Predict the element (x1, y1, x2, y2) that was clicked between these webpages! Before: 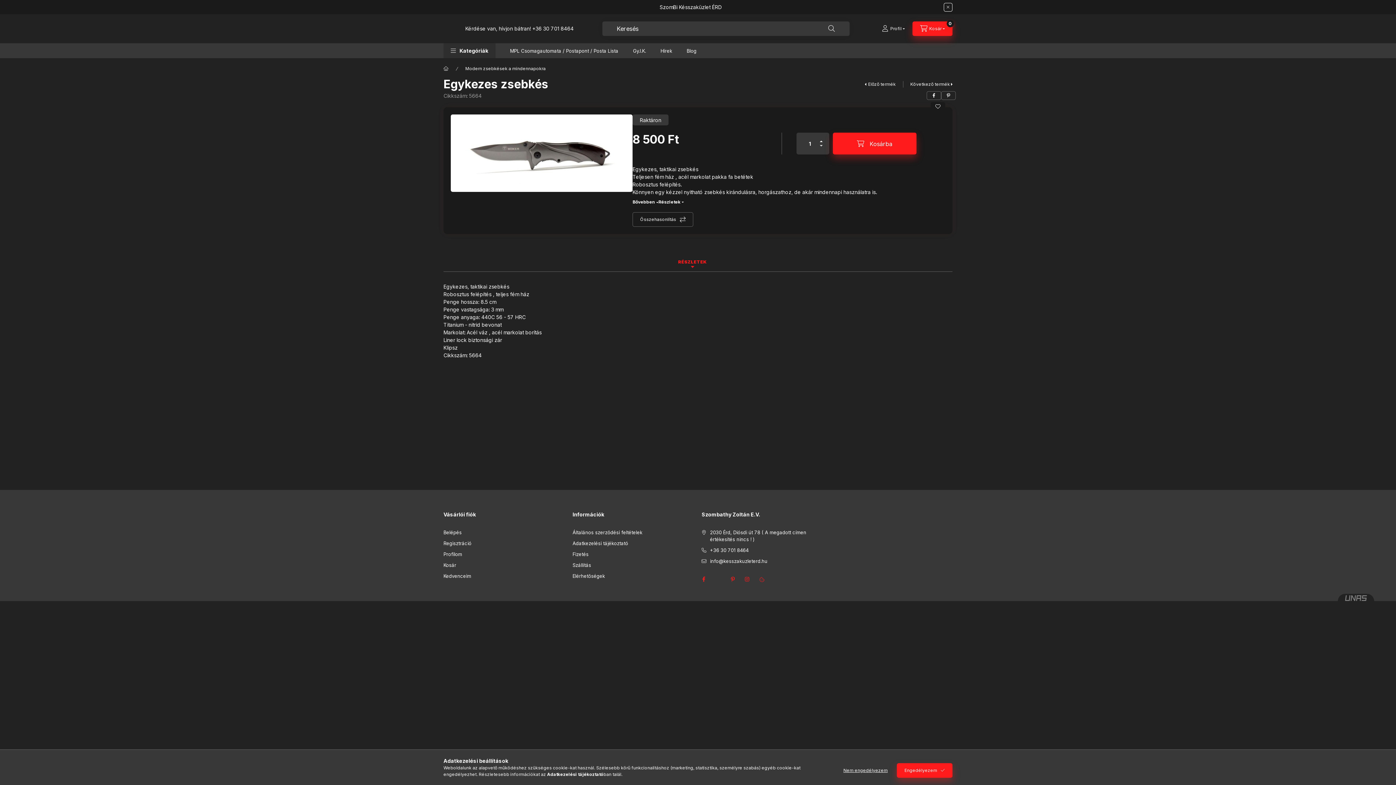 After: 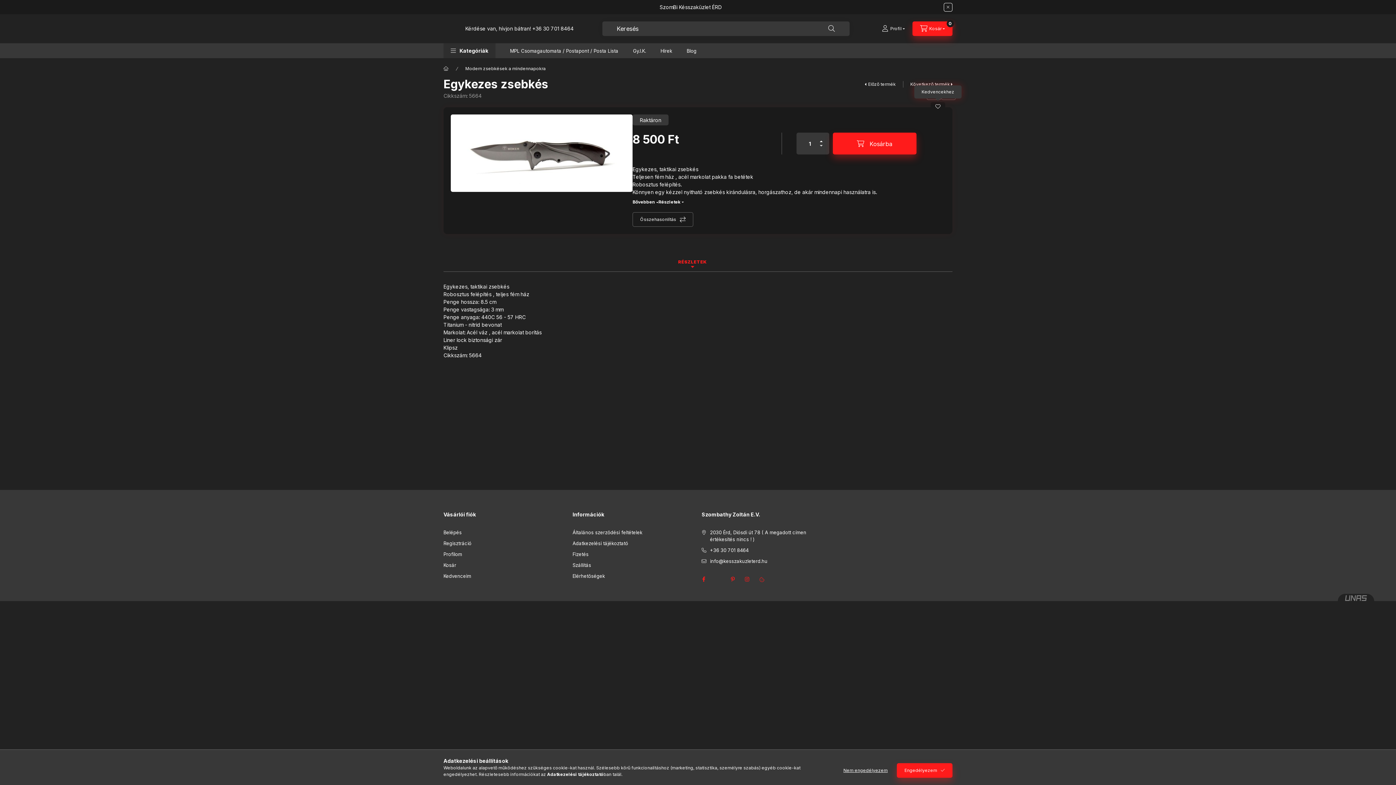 Action: bbox: (930, 102, 945, 110) label: Kedvencekhez